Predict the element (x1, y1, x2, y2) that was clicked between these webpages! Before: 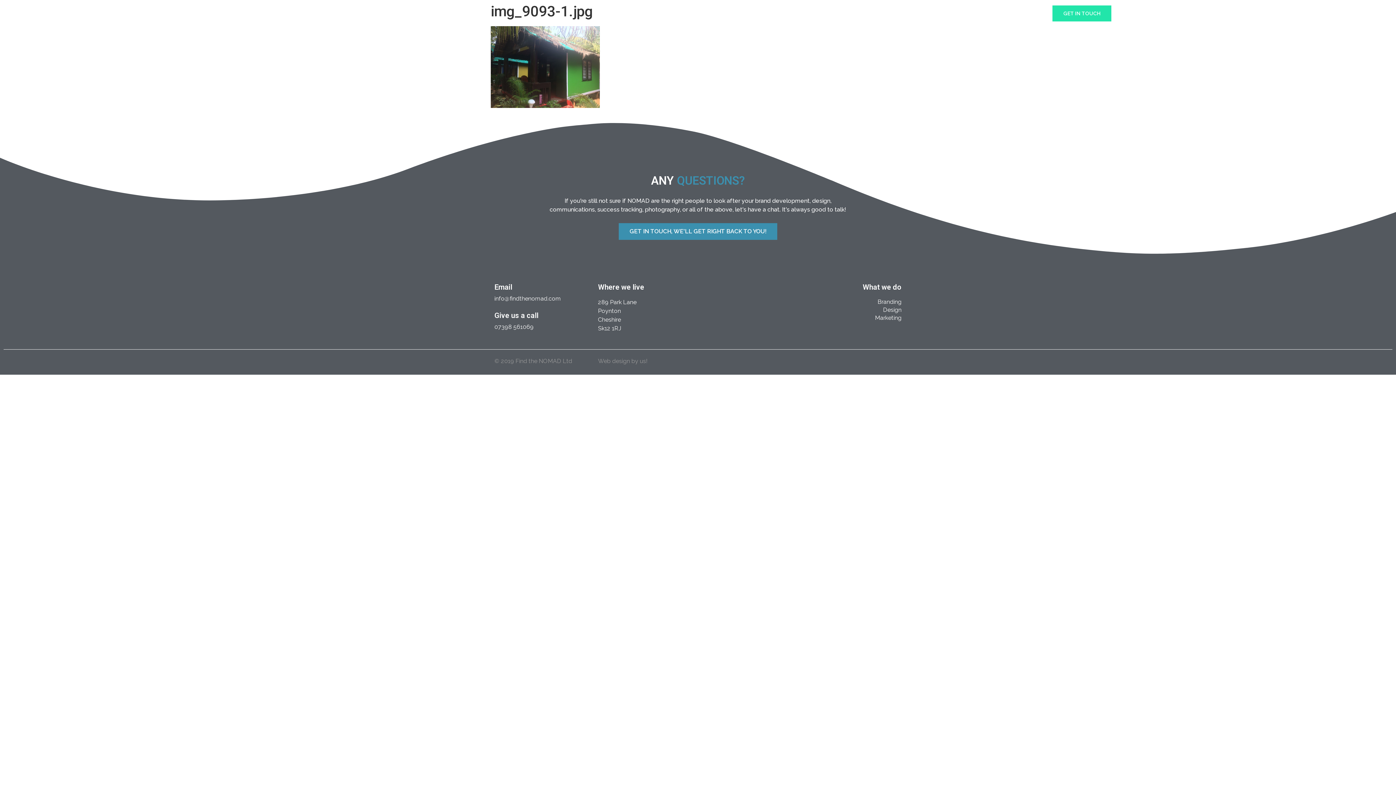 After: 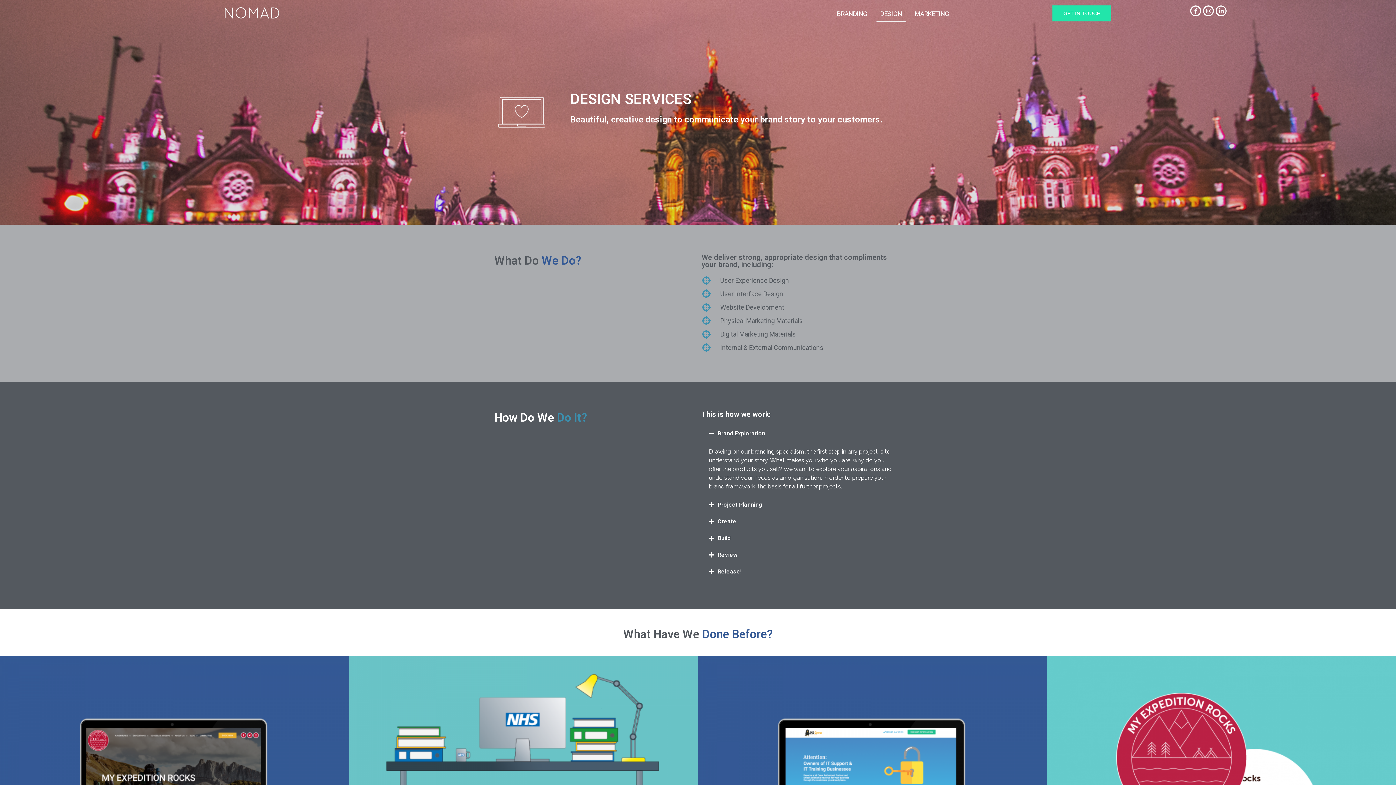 Action: bbox: (876, 5, 905, 22) label: DESIGN